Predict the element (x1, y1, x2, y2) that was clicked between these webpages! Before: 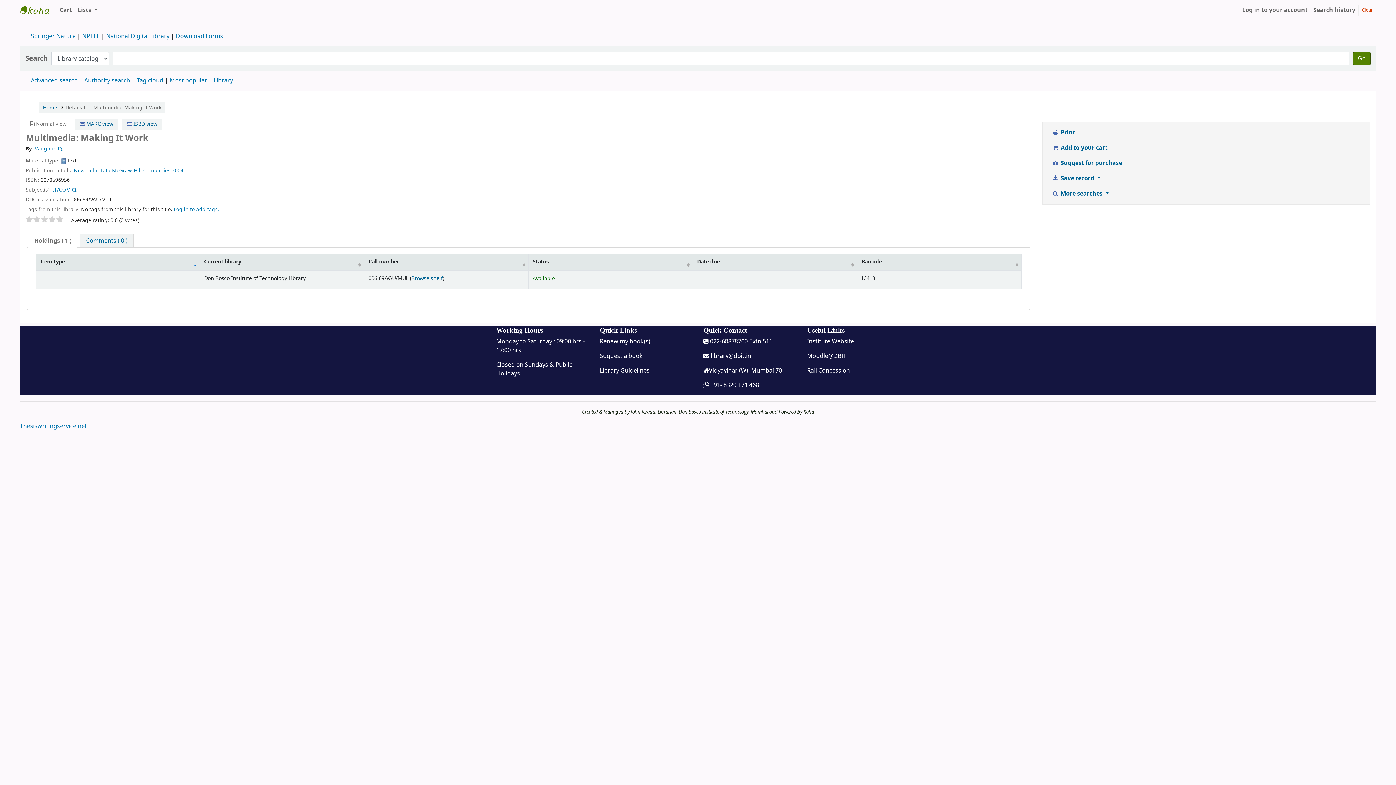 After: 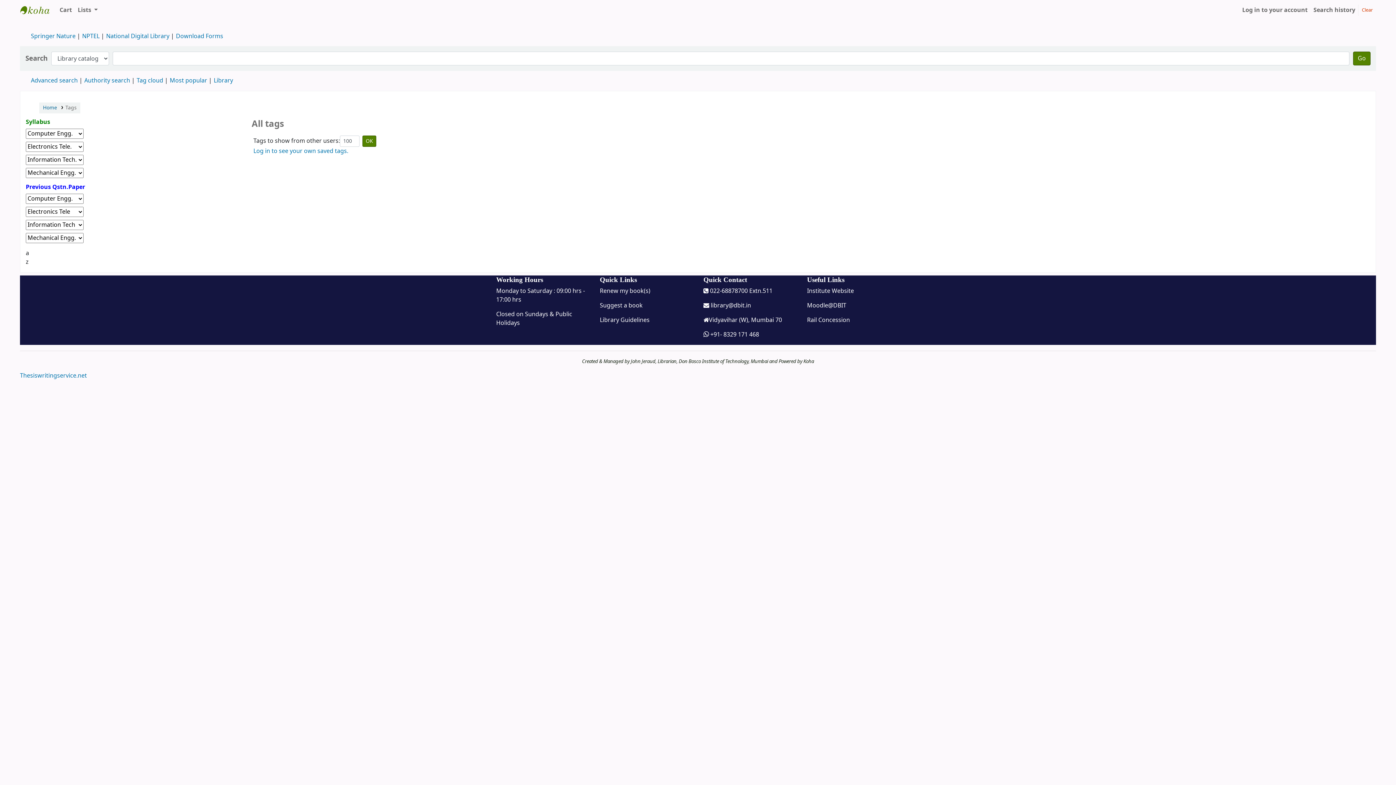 Action: bbox: (136, 76, 163, 85) label: Tag cloud